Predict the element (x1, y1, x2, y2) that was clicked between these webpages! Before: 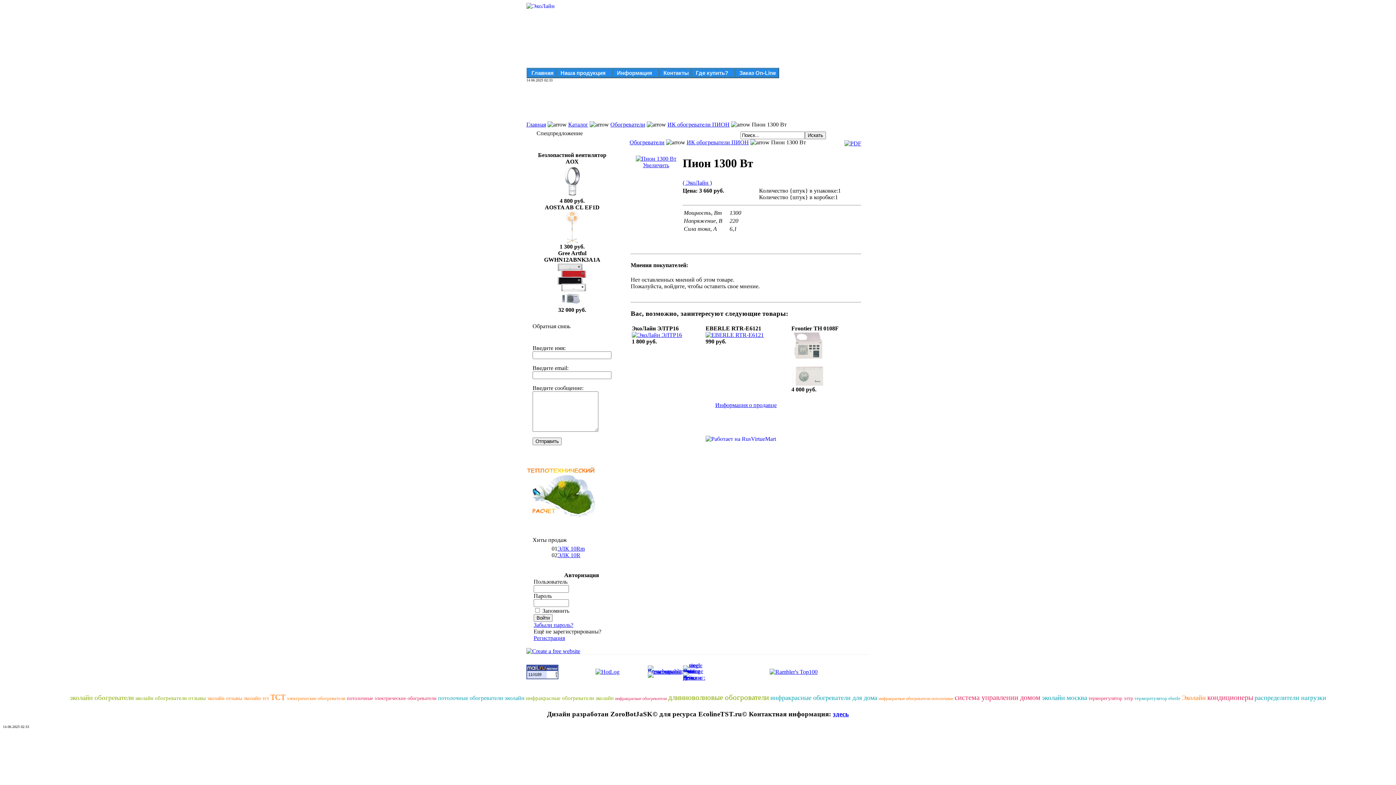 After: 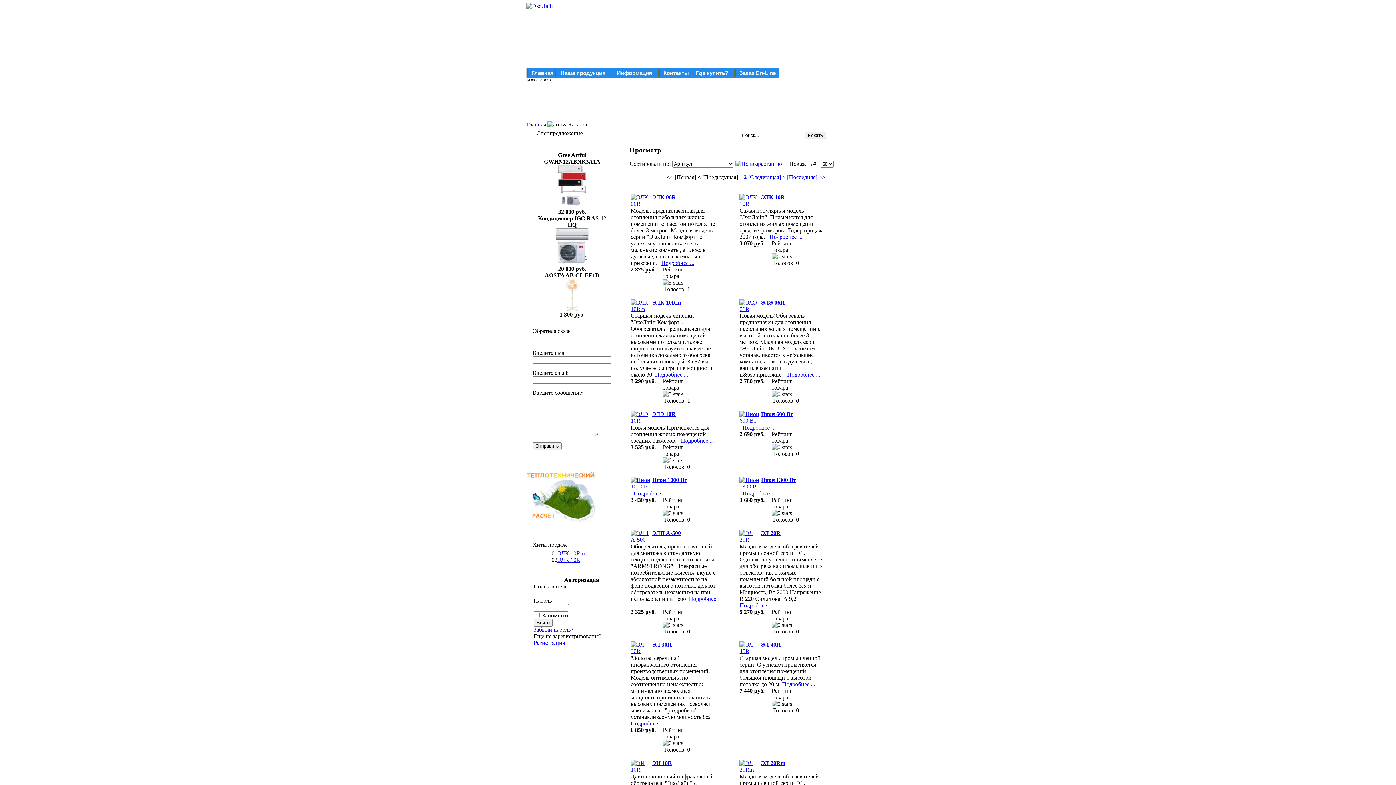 Action: bbox: (568, 121, 588, 127) label: Каталог